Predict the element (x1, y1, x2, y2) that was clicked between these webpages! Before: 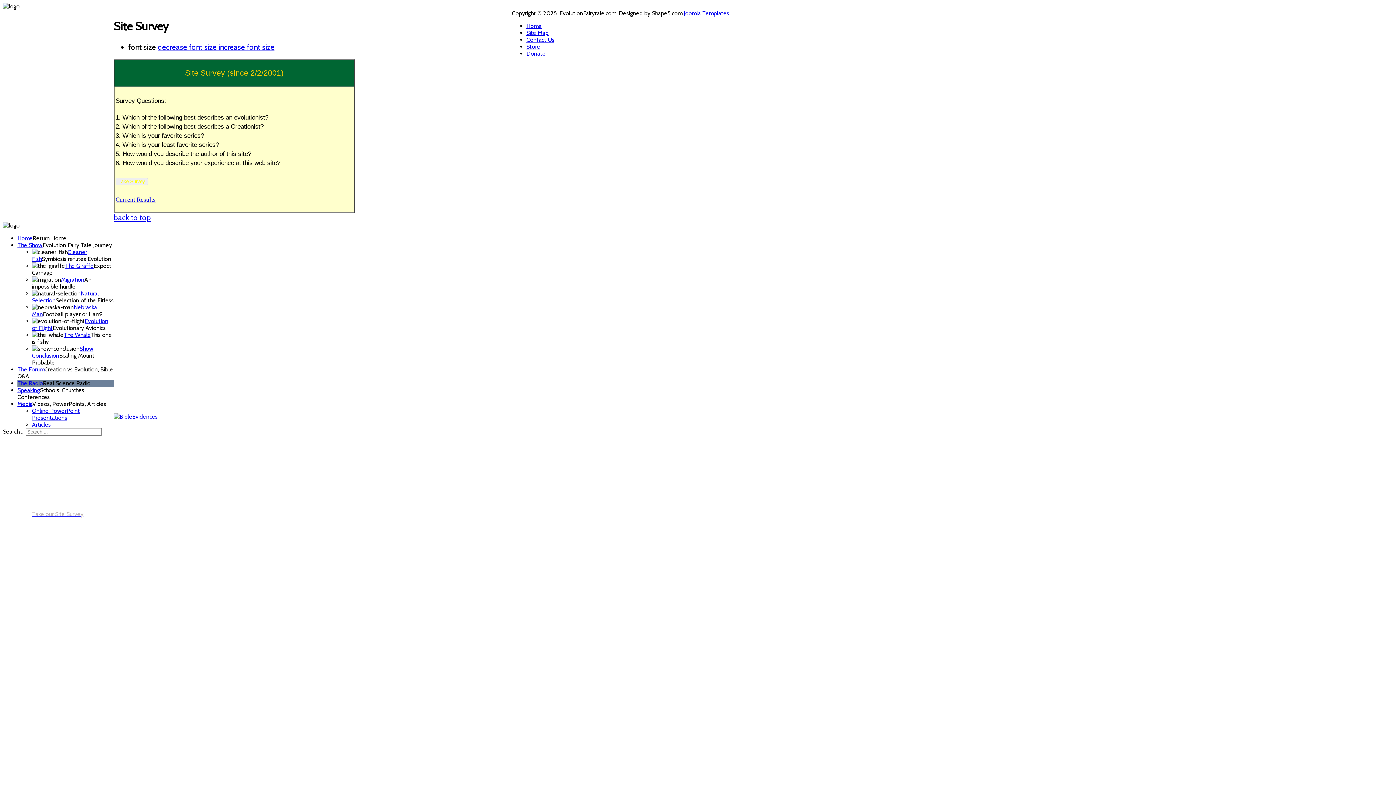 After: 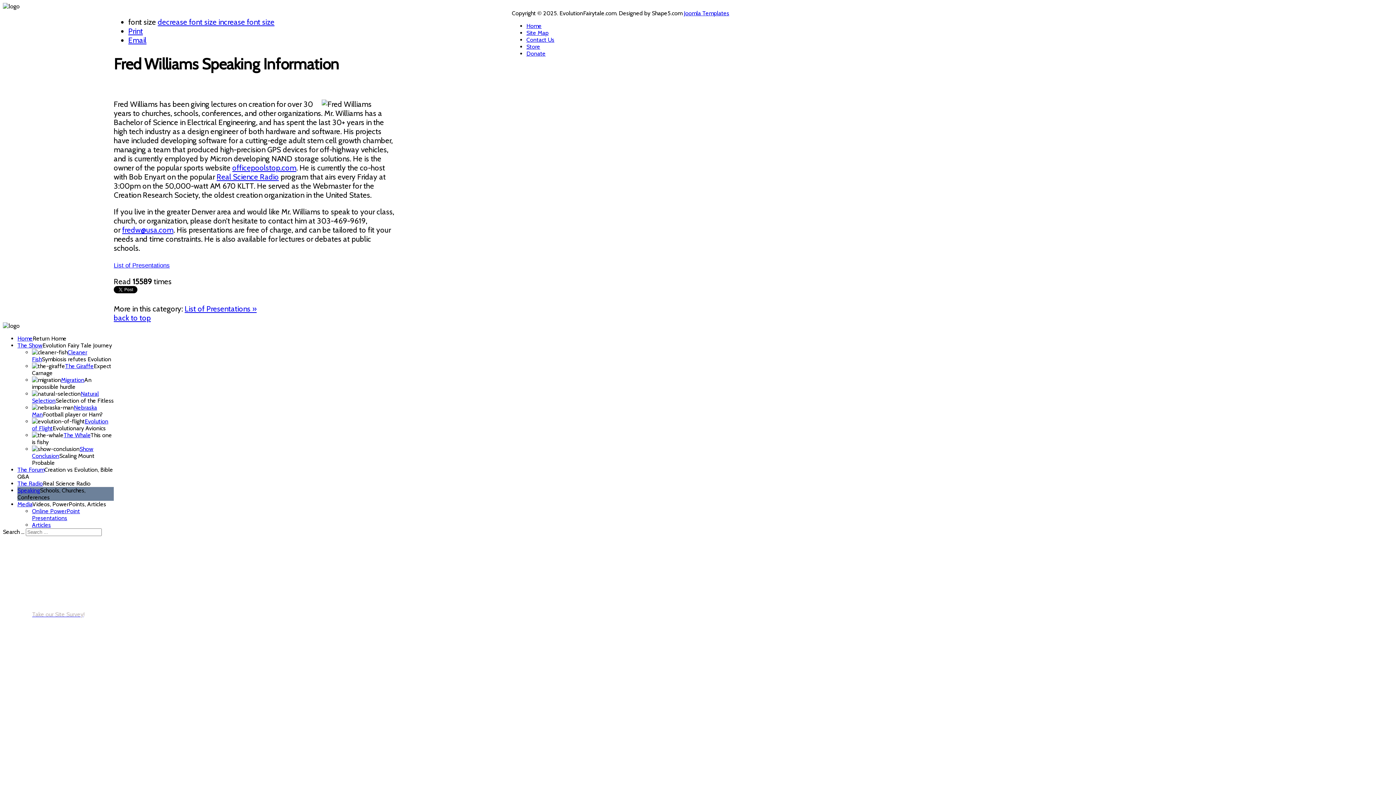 Action: label: Speaking bbox: (17, 386, 40, 393)